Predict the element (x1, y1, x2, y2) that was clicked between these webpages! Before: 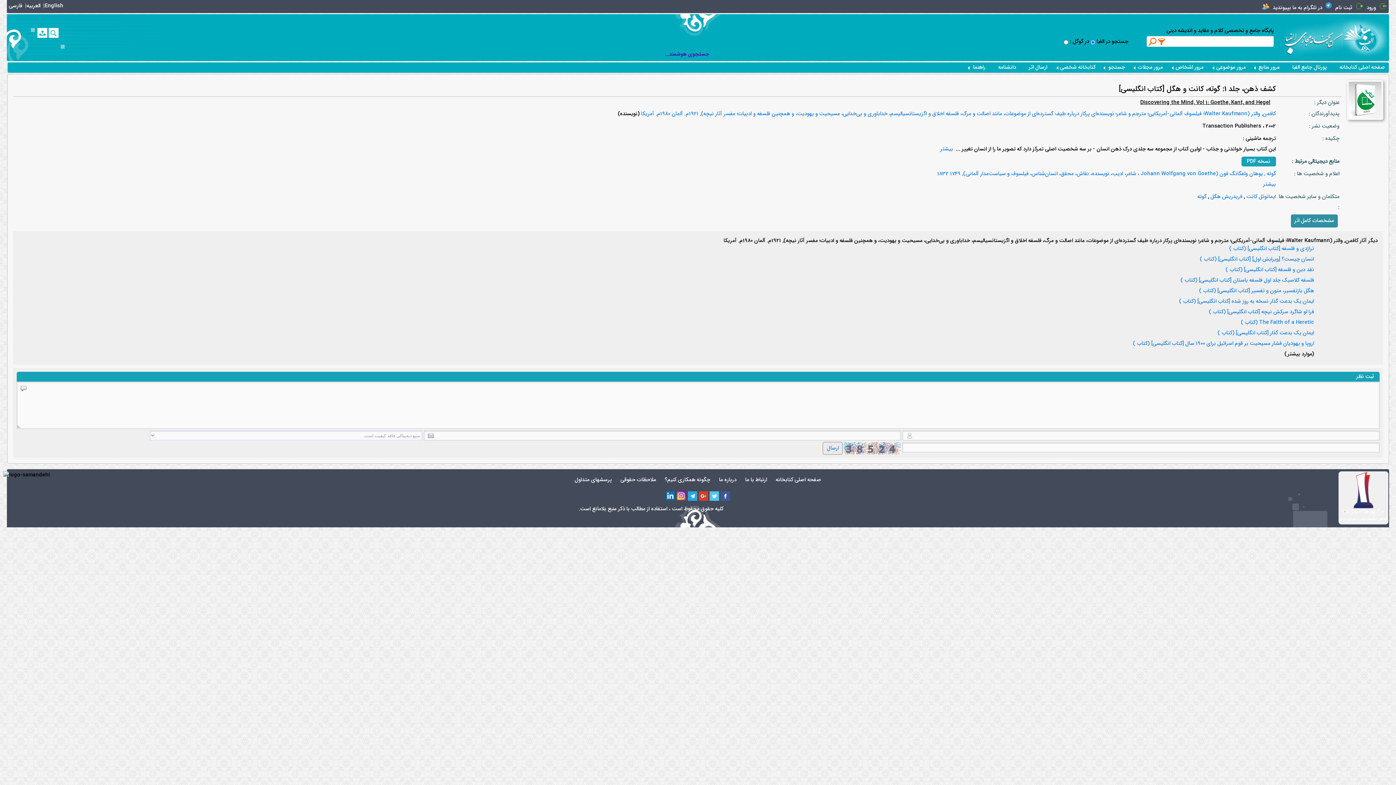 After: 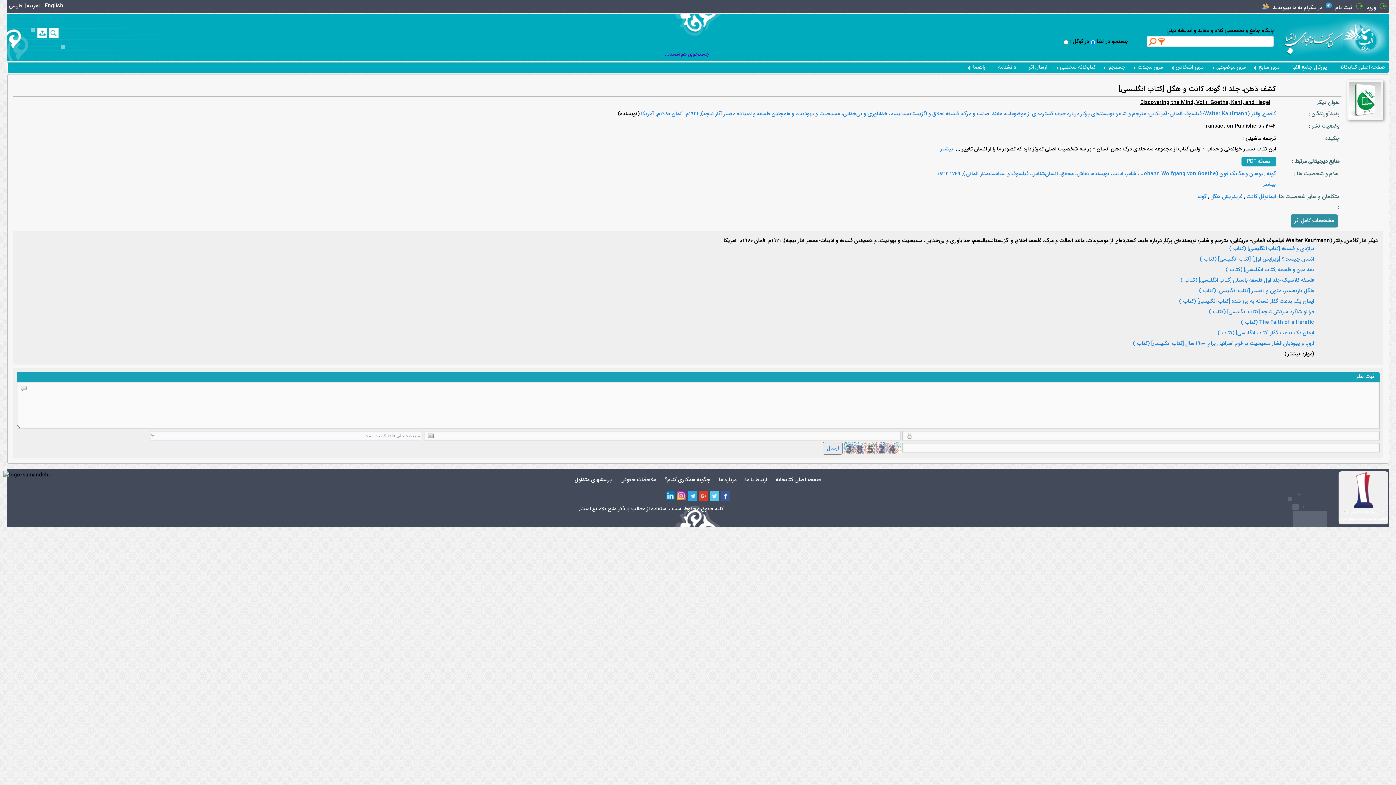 Action: bbox: (676, 491, 686, 501)